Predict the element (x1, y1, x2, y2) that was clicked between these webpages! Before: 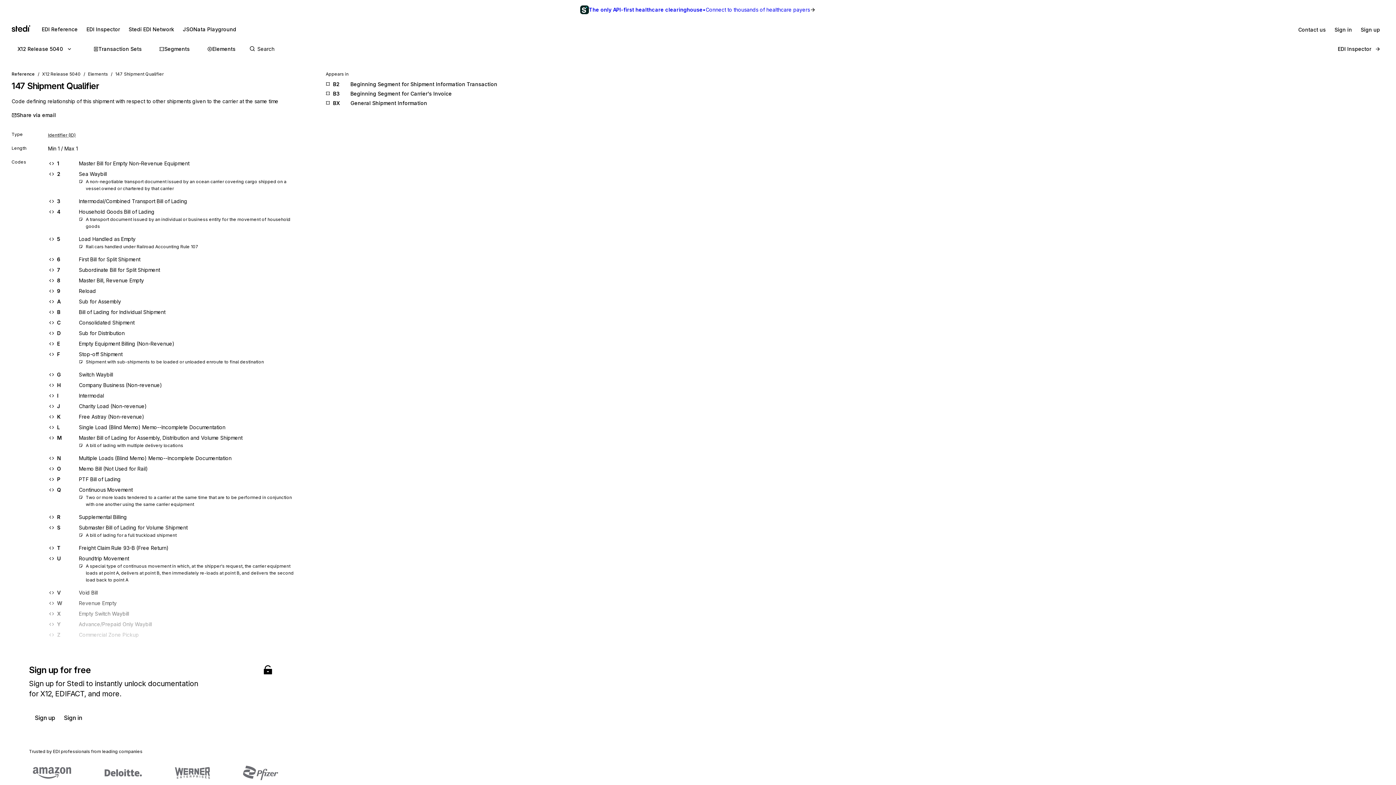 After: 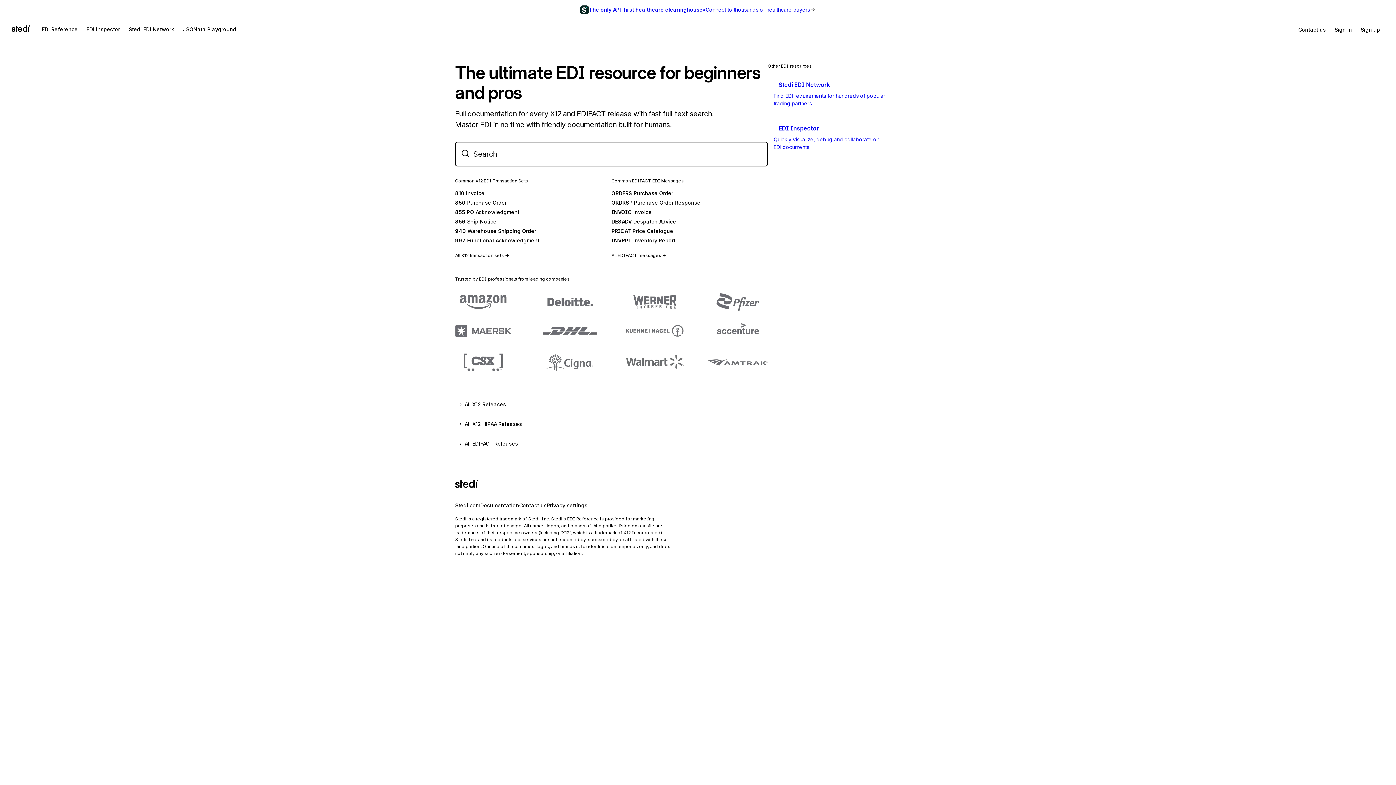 Action: bbox: (11, 71, 34, 76) label: Reference